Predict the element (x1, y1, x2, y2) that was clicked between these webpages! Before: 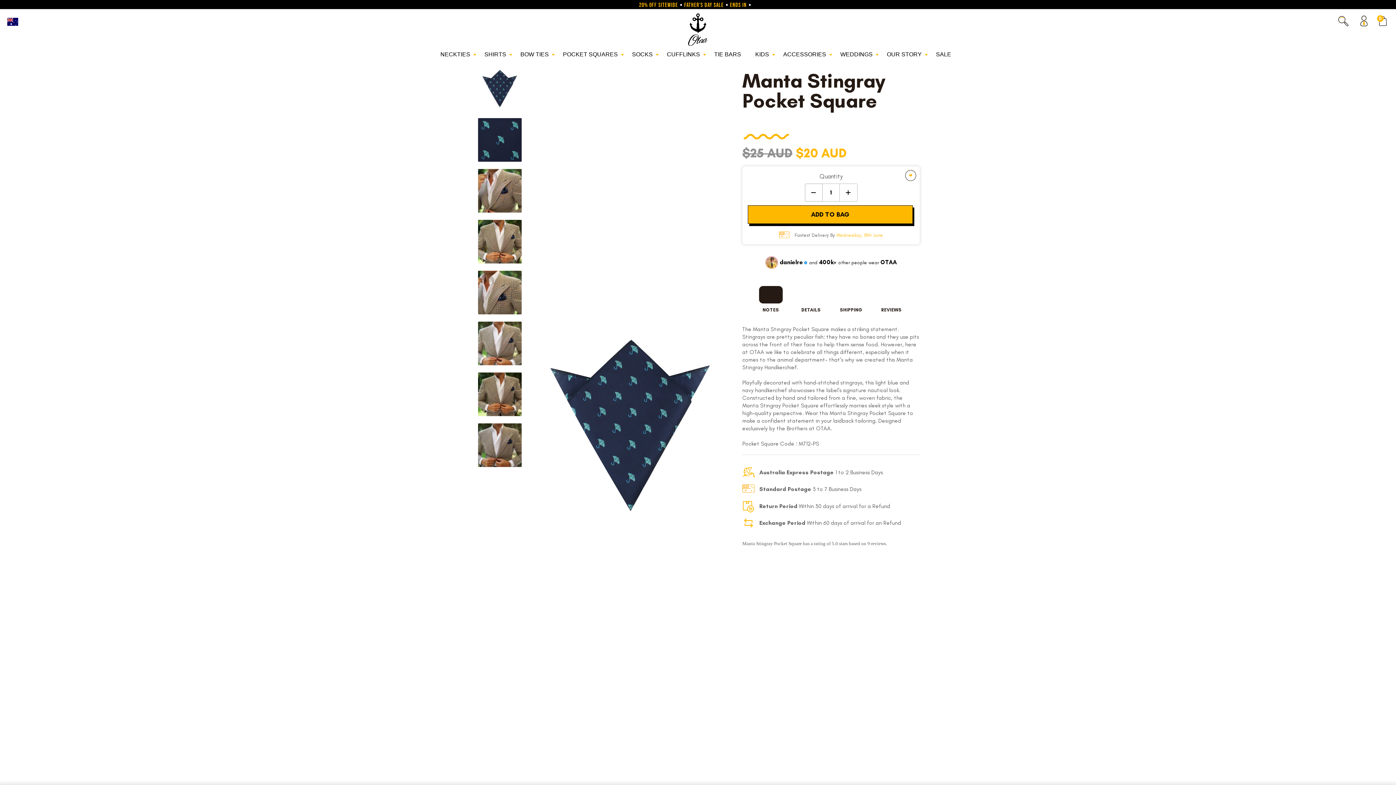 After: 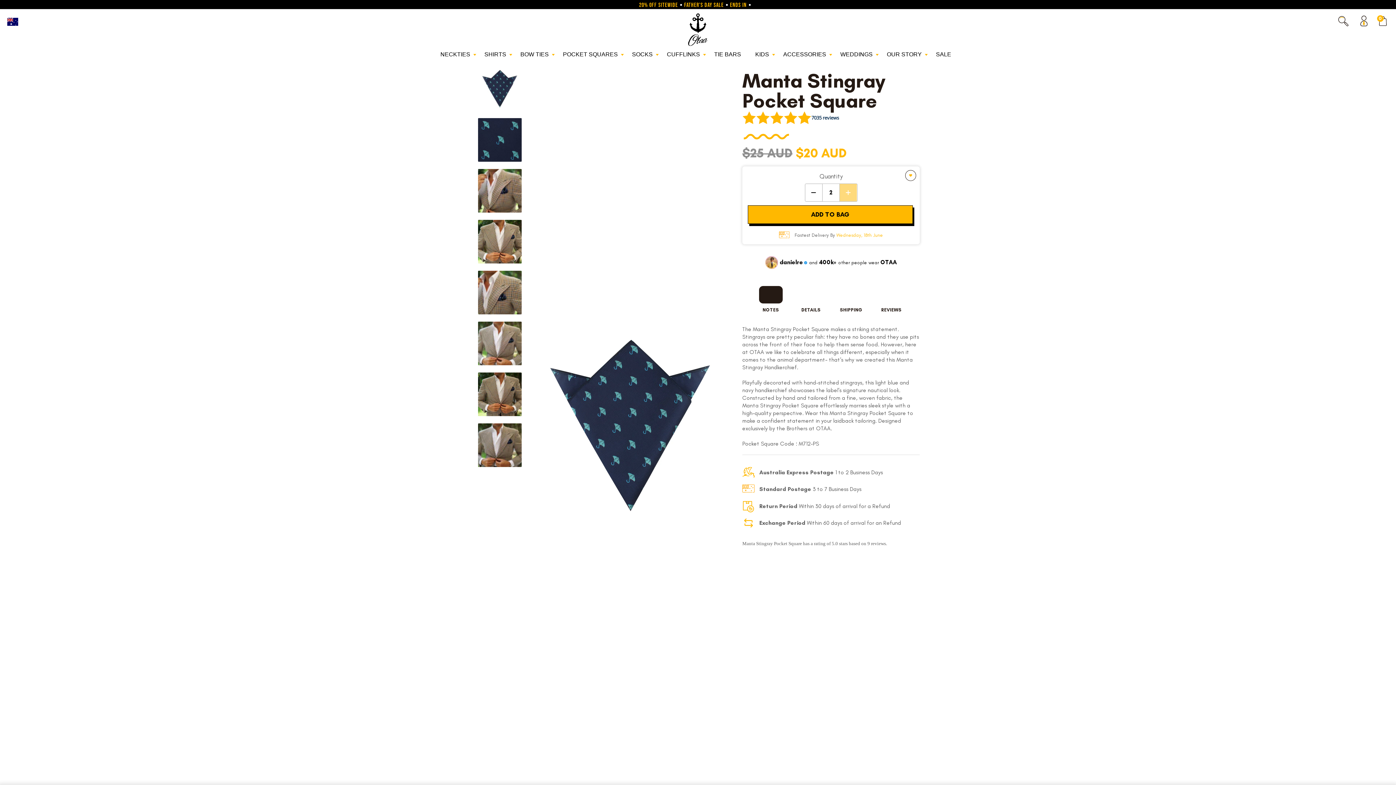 Action: bbox: (839, 183, 857, 201)